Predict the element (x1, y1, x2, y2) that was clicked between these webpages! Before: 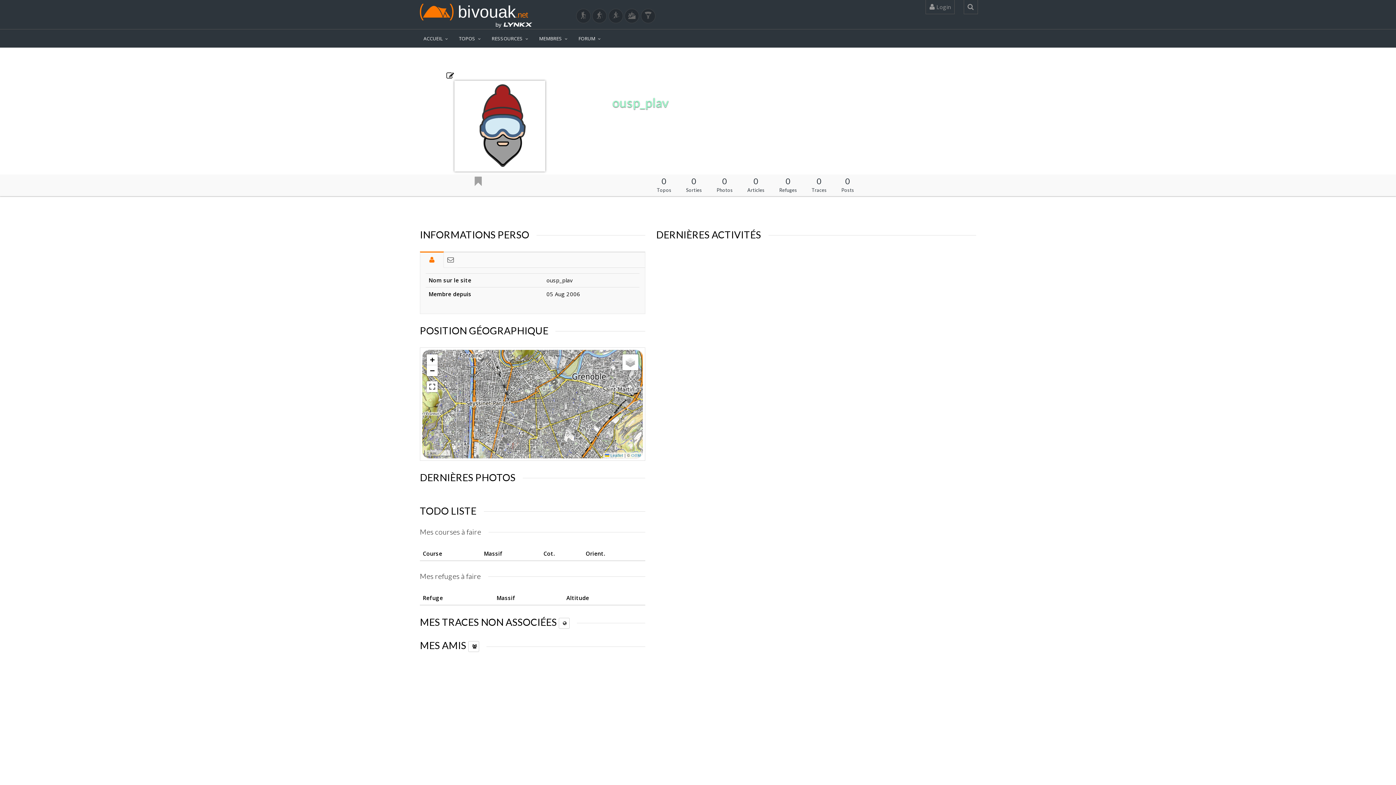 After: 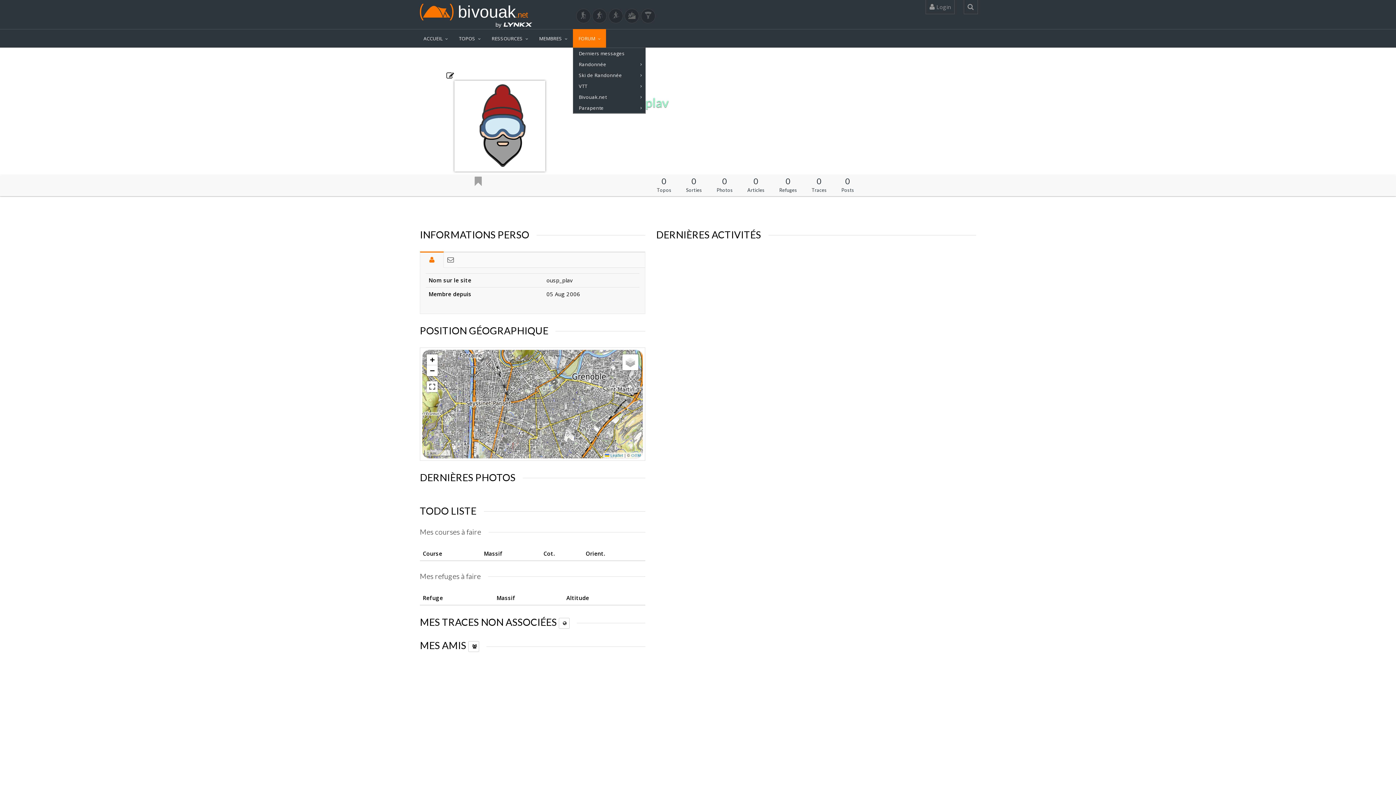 Action: label: FORUM bbox: (573, 28, 606, 47)